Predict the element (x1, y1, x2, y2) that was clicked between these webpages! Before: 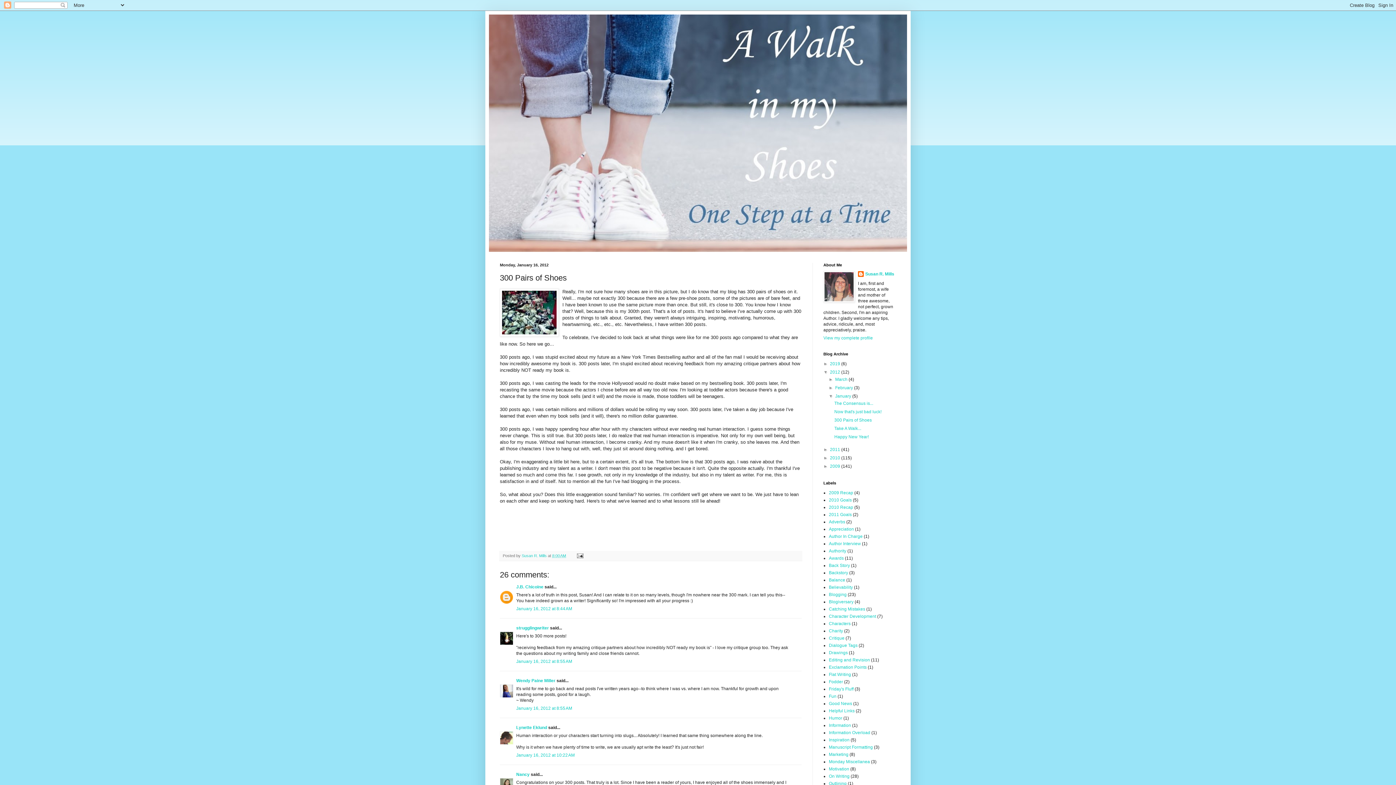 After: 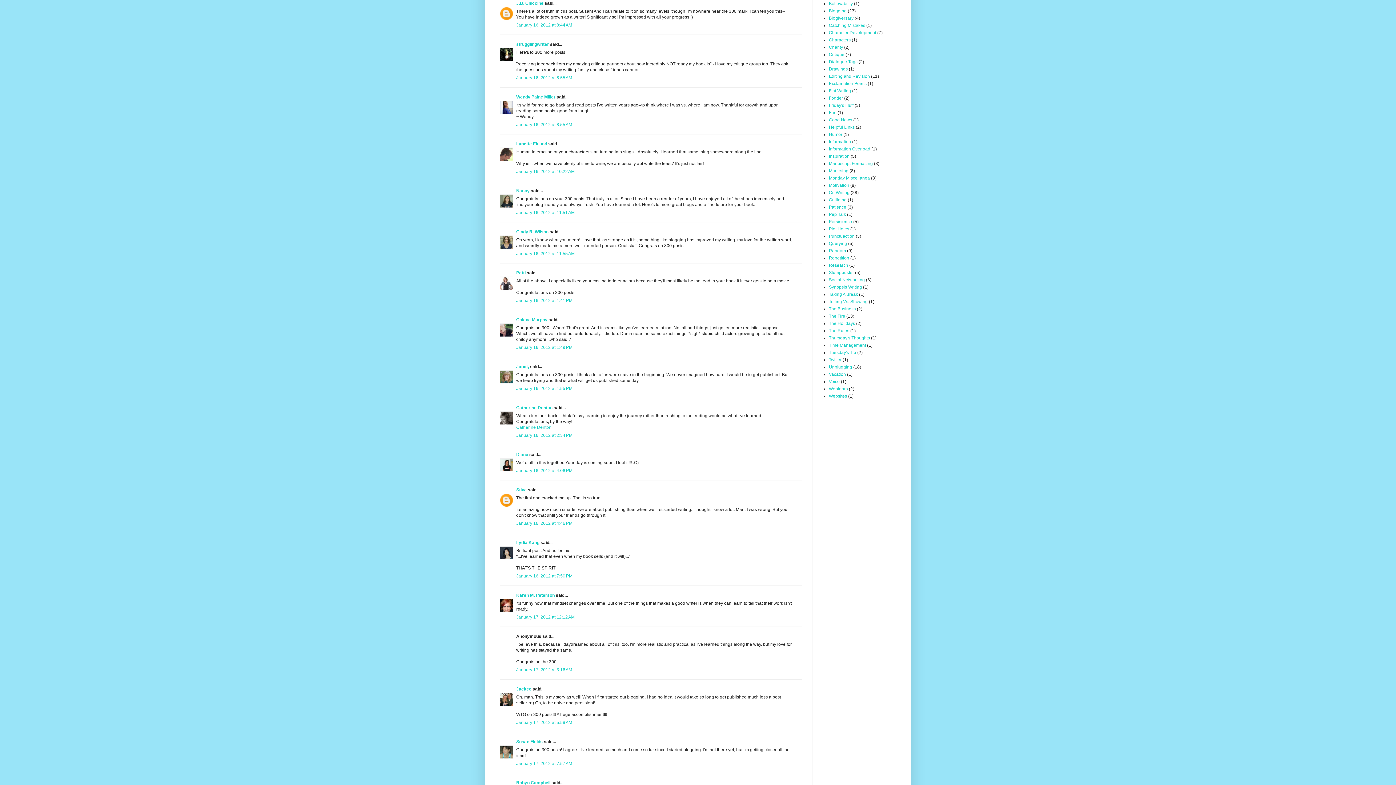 Action: label: January 16, 2012 at 8:44 AM bbox: (516, 606, 572, 611)